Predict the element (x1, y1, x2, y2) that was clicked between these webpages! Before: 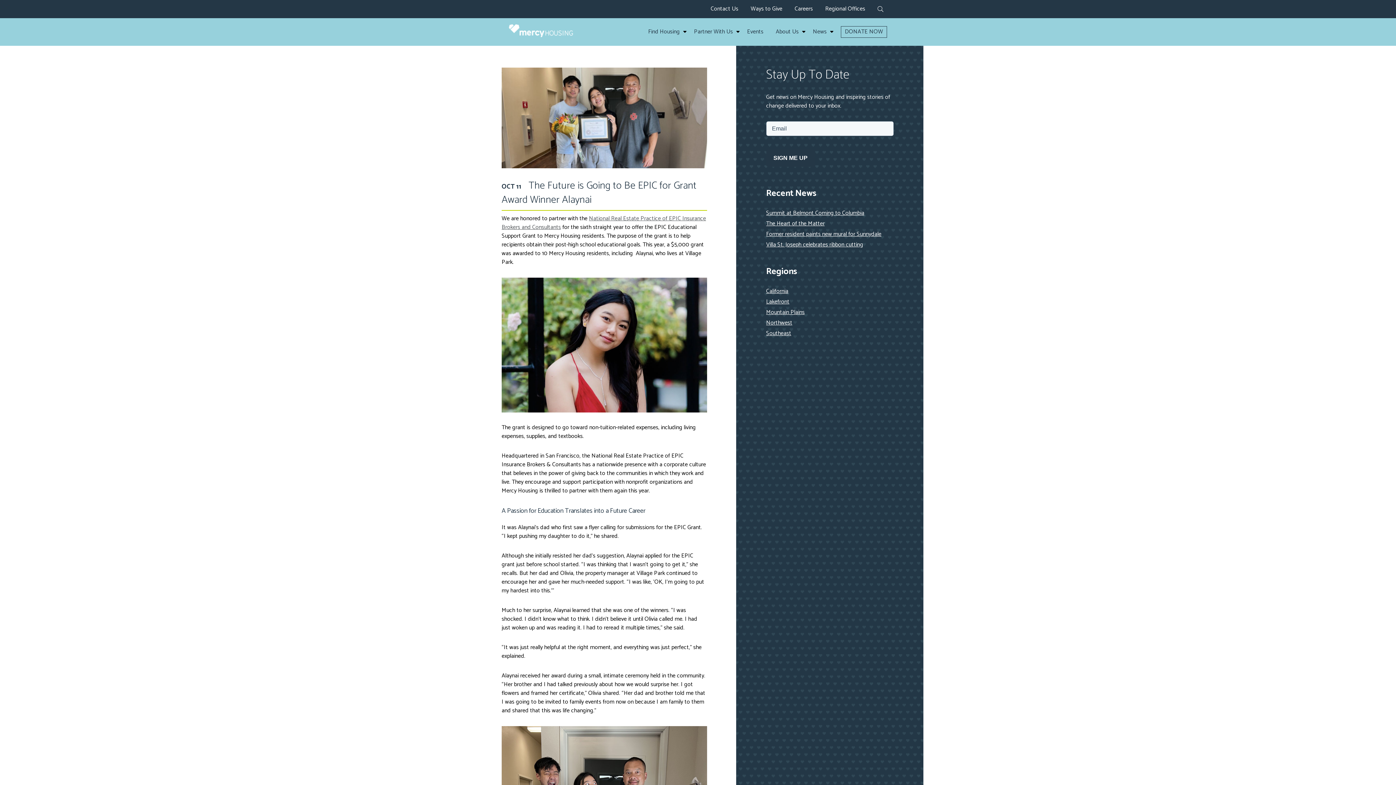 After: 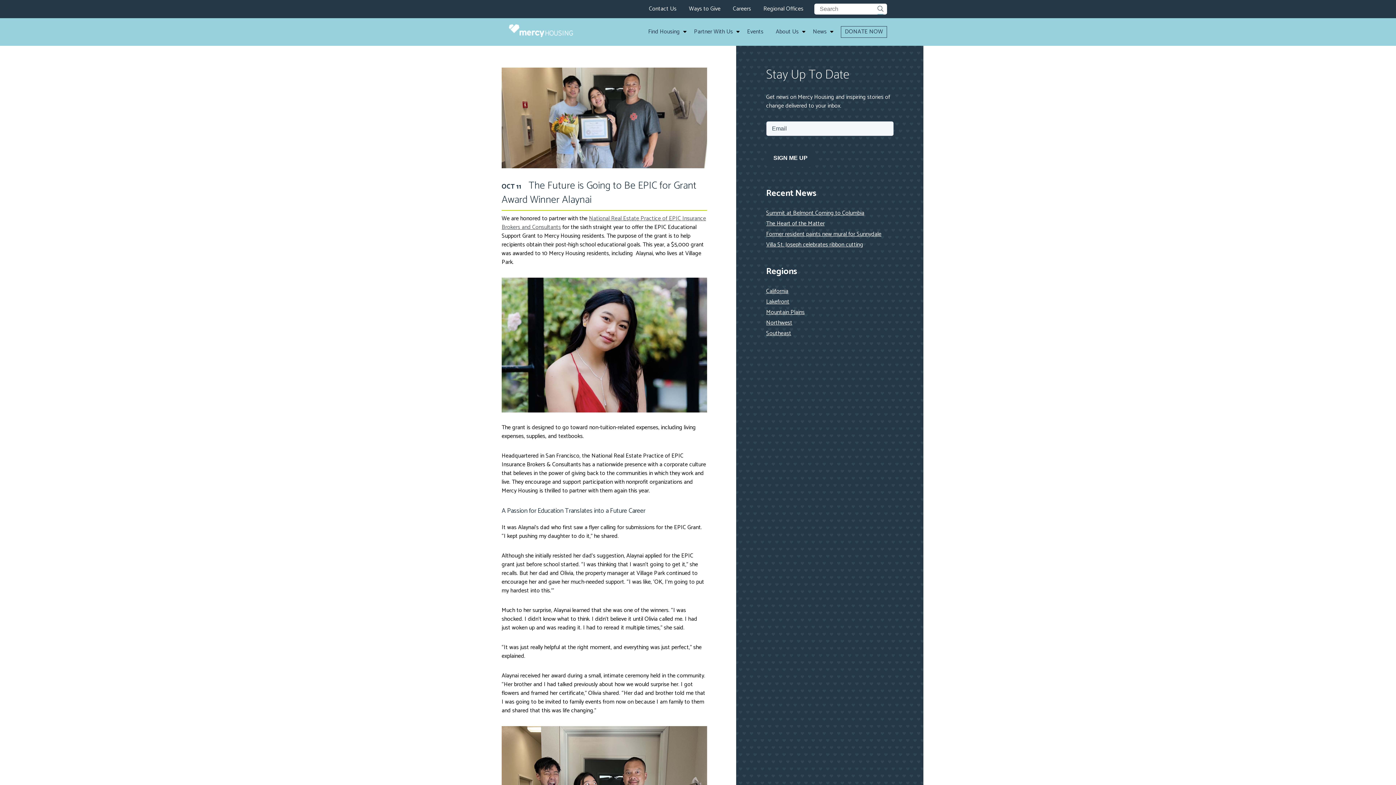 Action: bbox: (877, 5, 883, 14) label: expand search form